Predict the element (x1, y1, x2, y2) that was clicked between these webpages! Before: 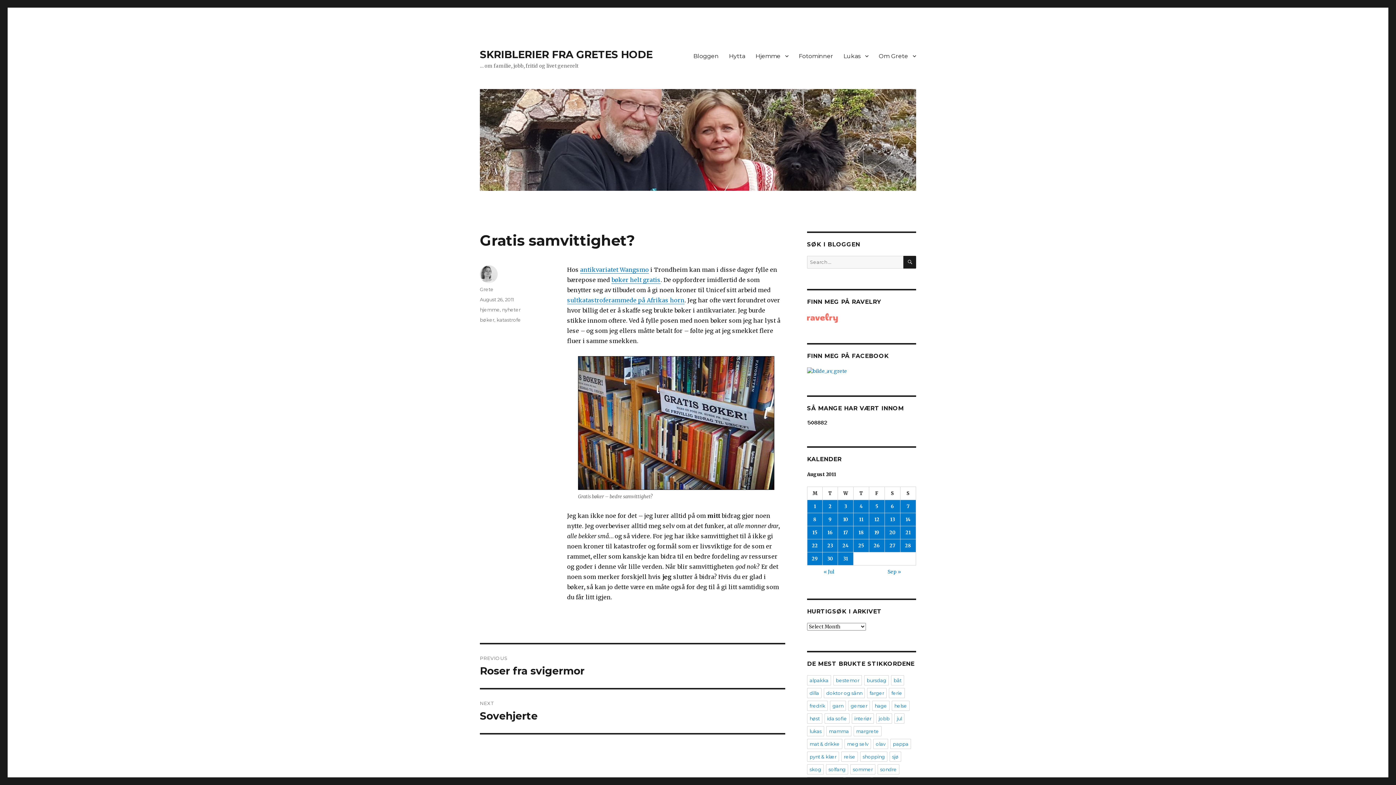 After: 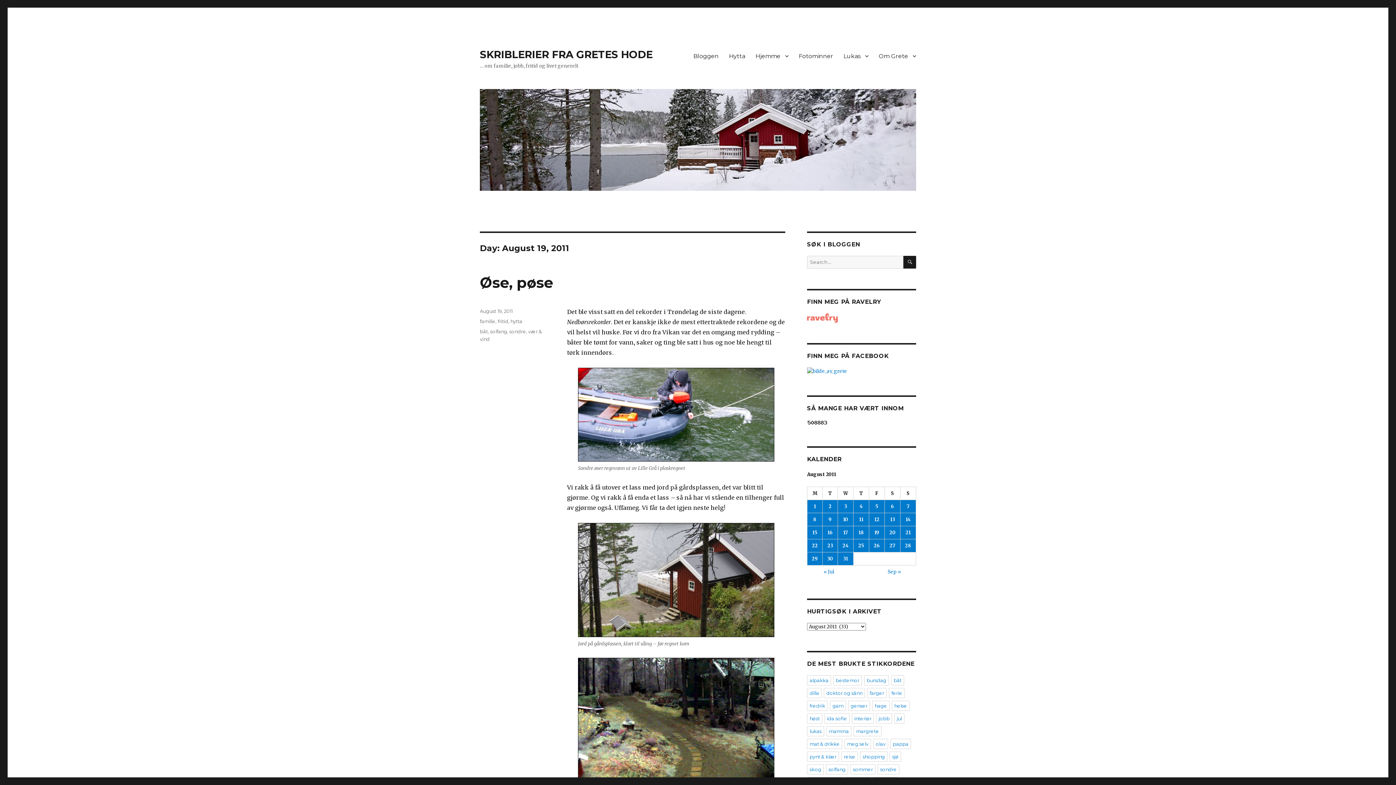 Action: bbox: (869, 526, 884, 539) label: Posts published on August 19, 2011